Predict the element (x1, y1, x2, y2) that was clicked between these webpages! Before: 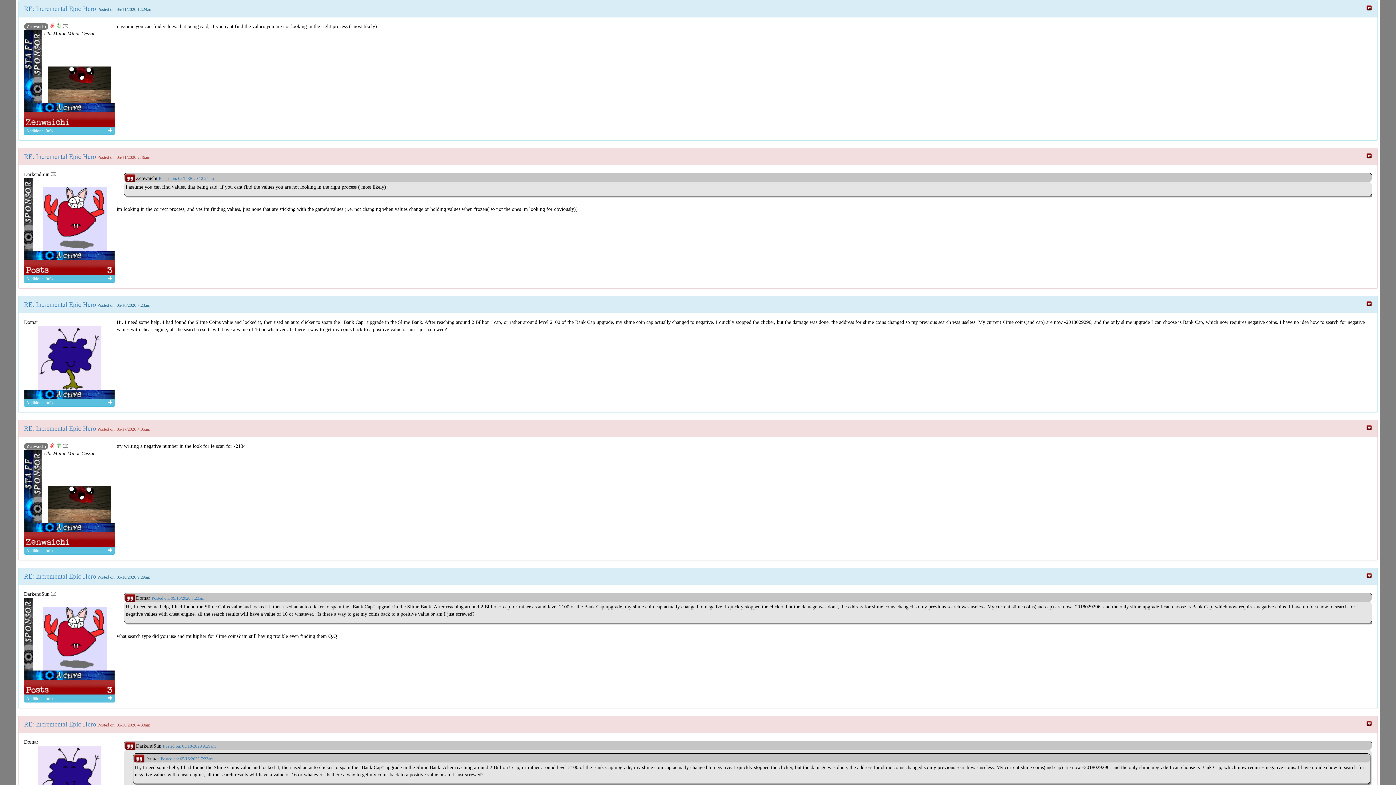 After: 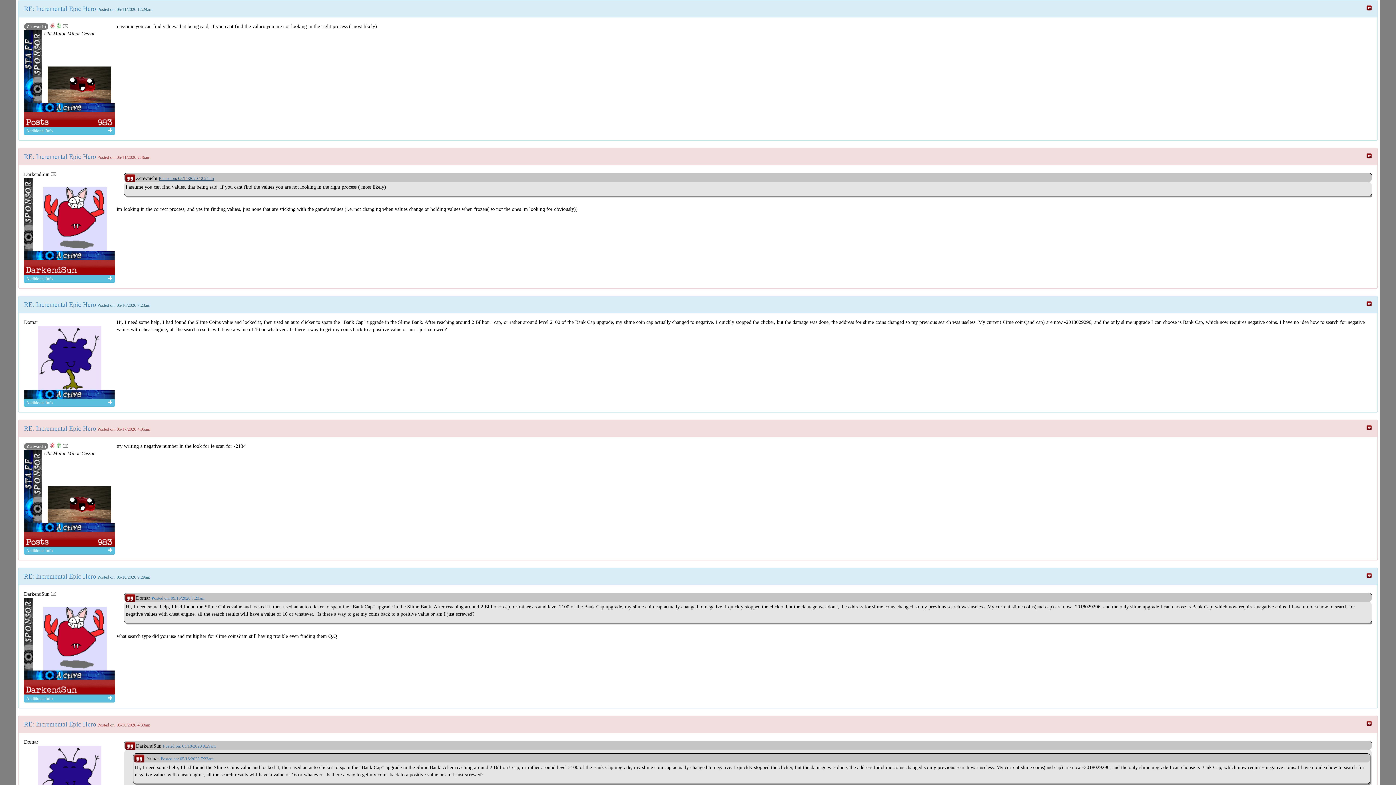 Action: label: Posted on: 05/11/2020 12:24am bbox: (158, 175, 213, 181)